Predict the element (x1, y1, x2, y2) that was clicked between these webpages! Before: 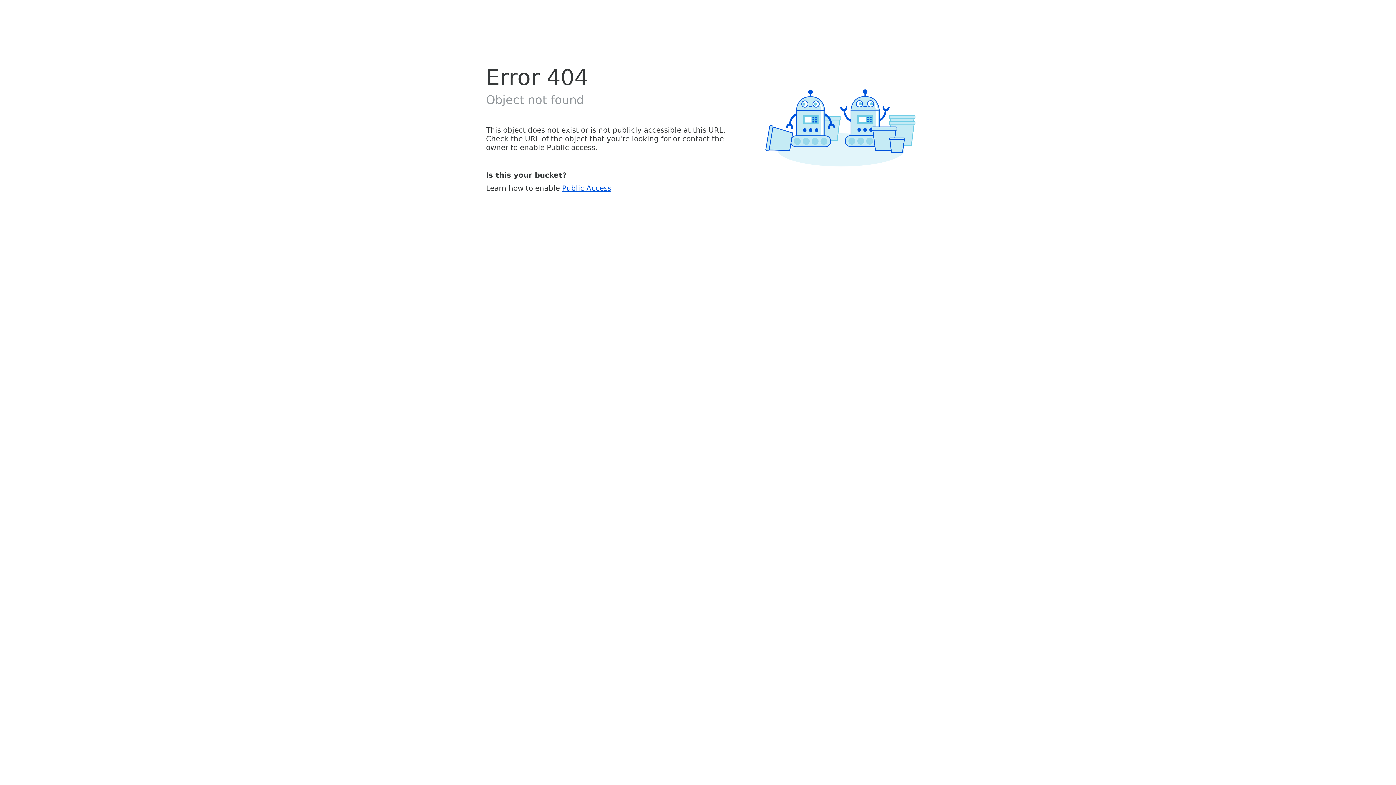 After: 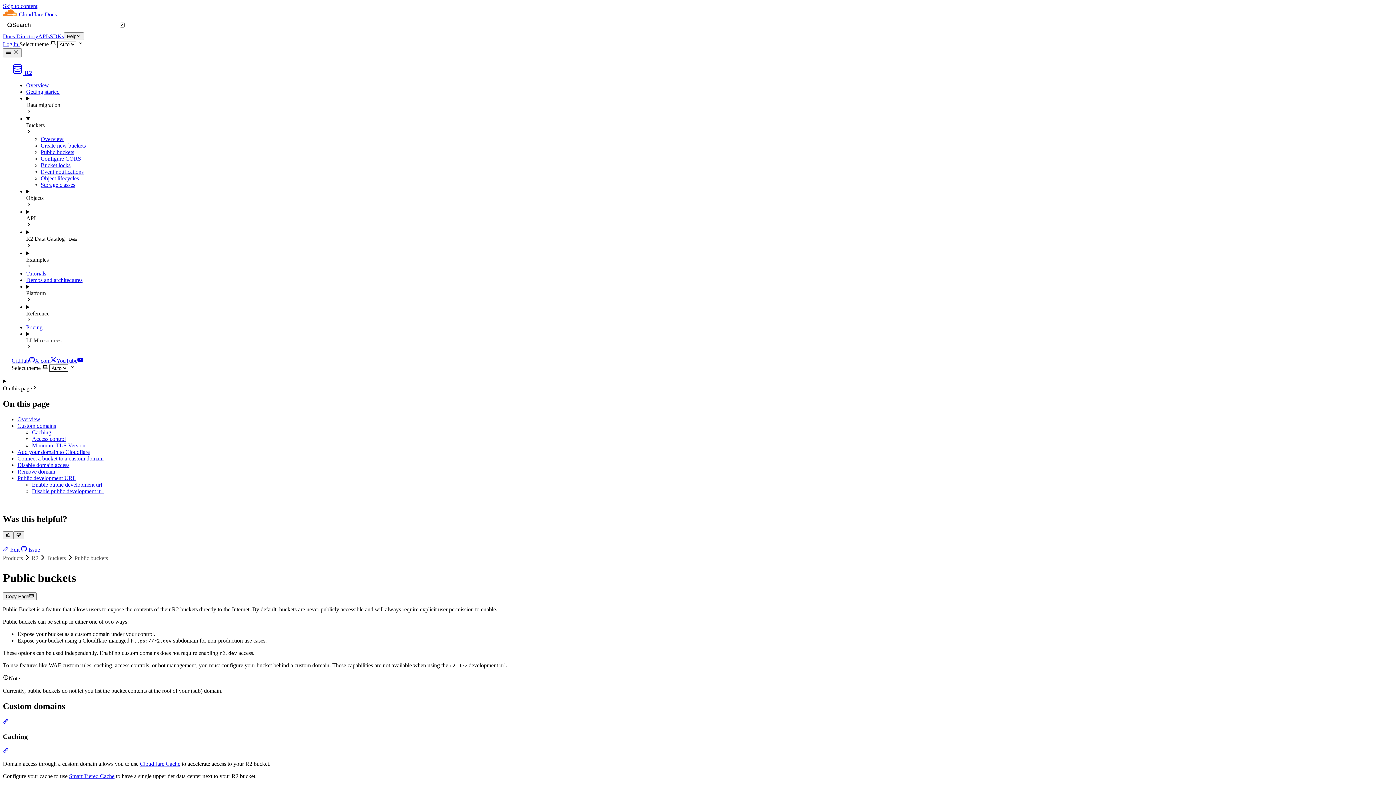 Action: bbox: (562, 183, 611, 192) label: Public Access